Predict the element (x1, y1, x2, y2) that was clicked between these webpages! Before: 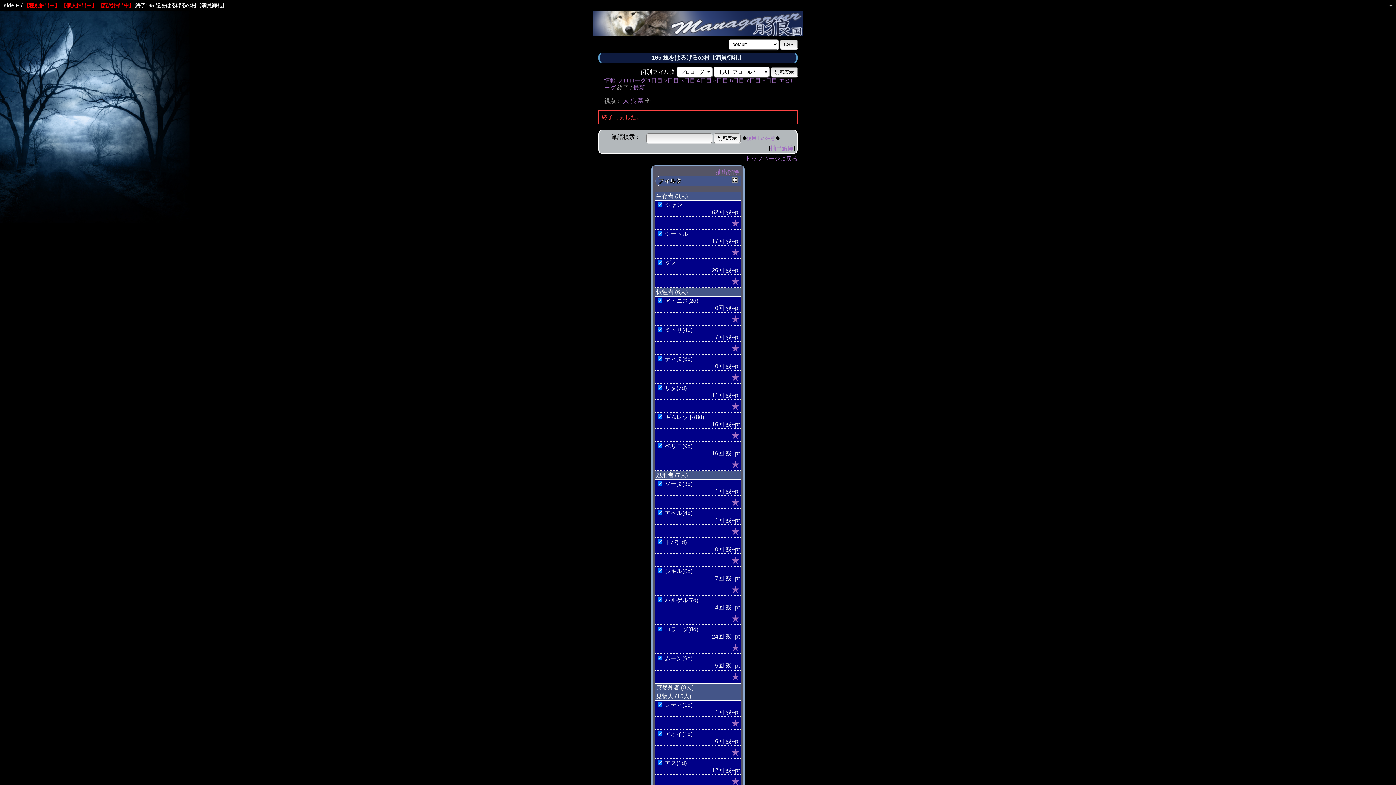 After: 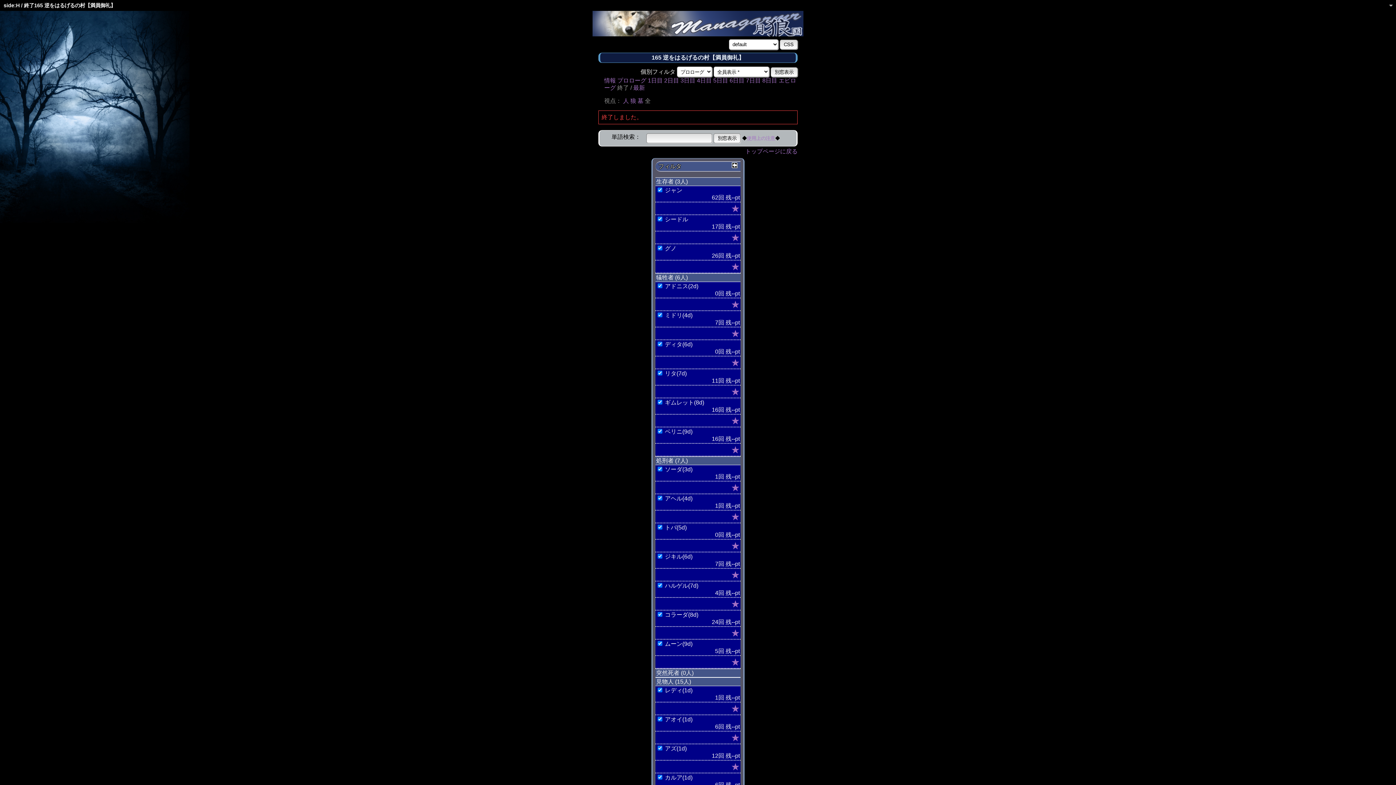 Action: label: 抽出解除 bbox: (770, 145, 793, 151)